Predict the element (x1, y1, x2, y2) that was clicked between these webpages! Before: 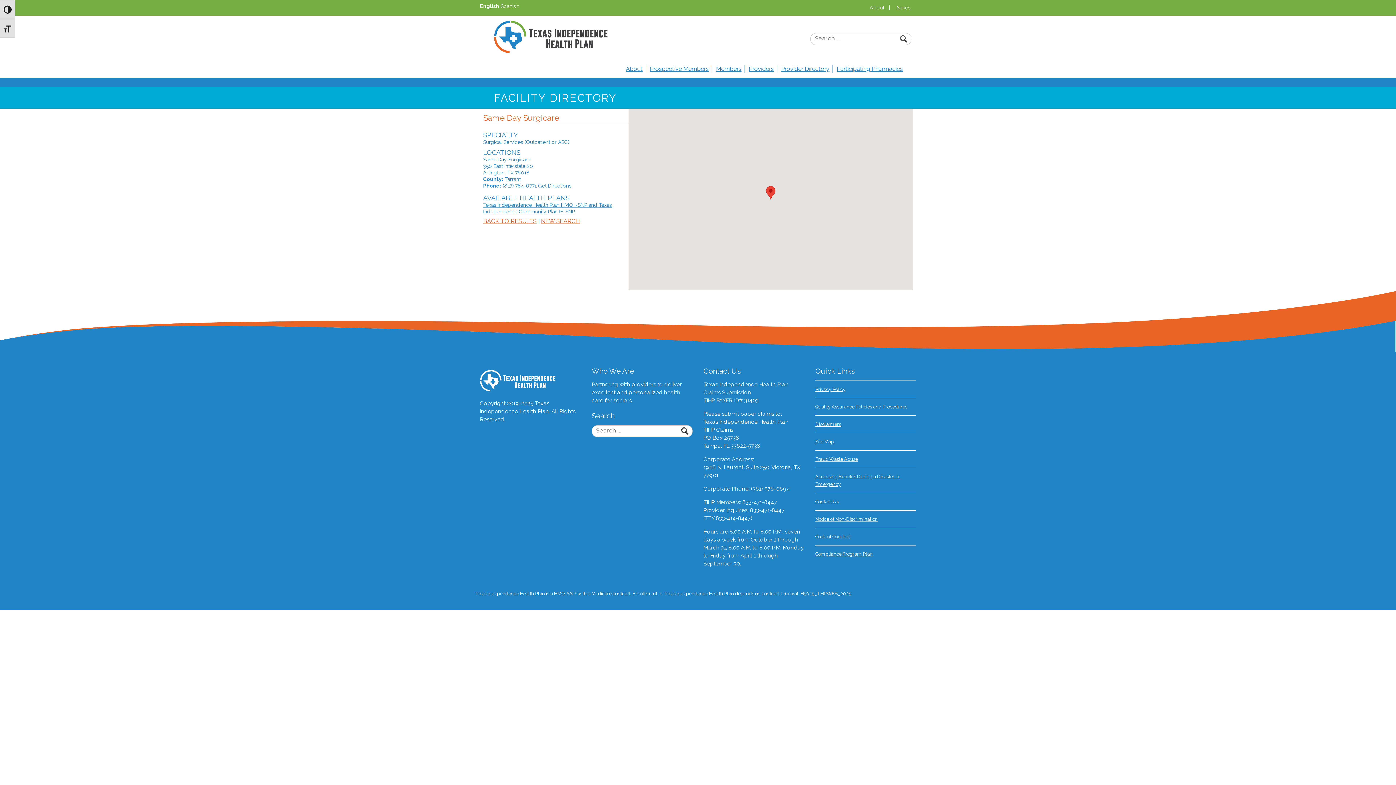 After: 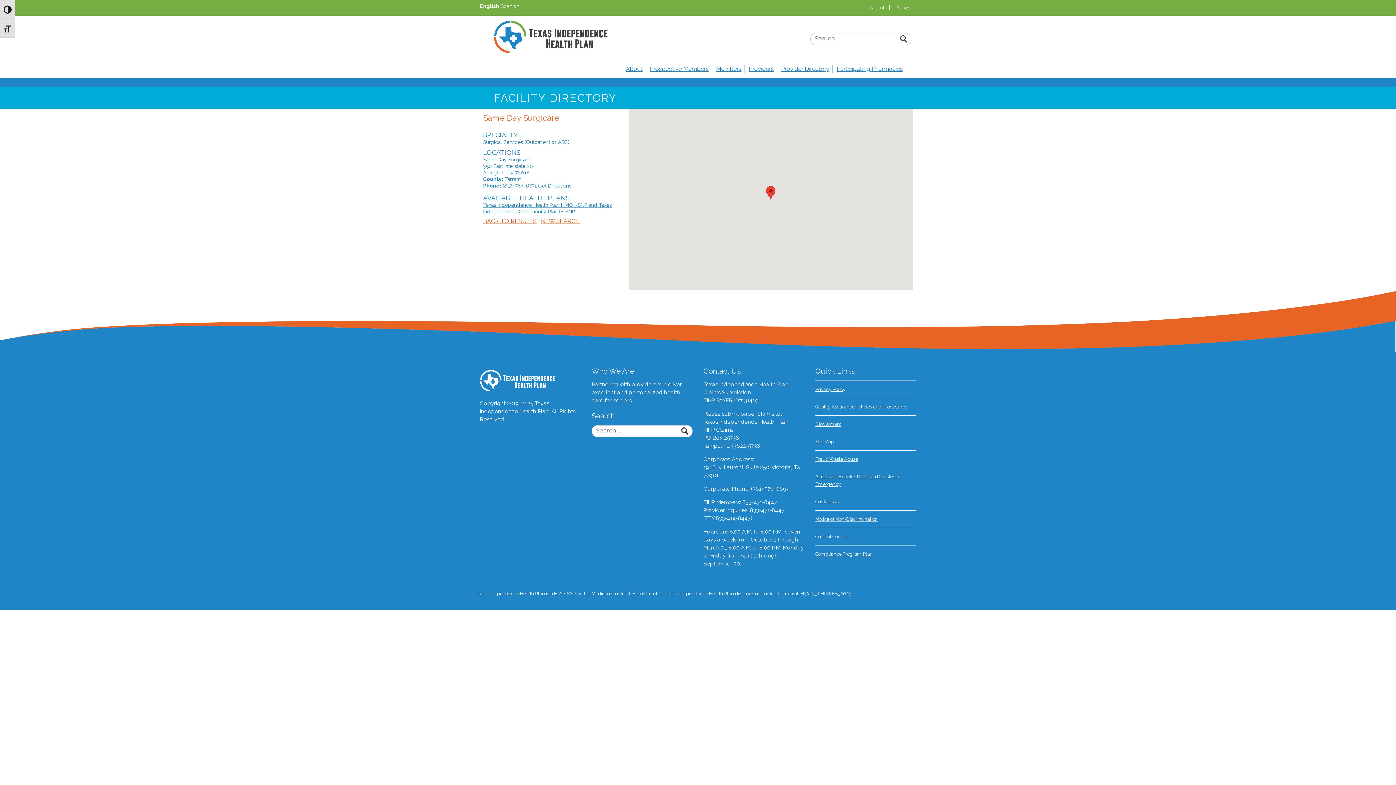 Action: label: Code of Conduct bbox: (815, 527, 916, 545)